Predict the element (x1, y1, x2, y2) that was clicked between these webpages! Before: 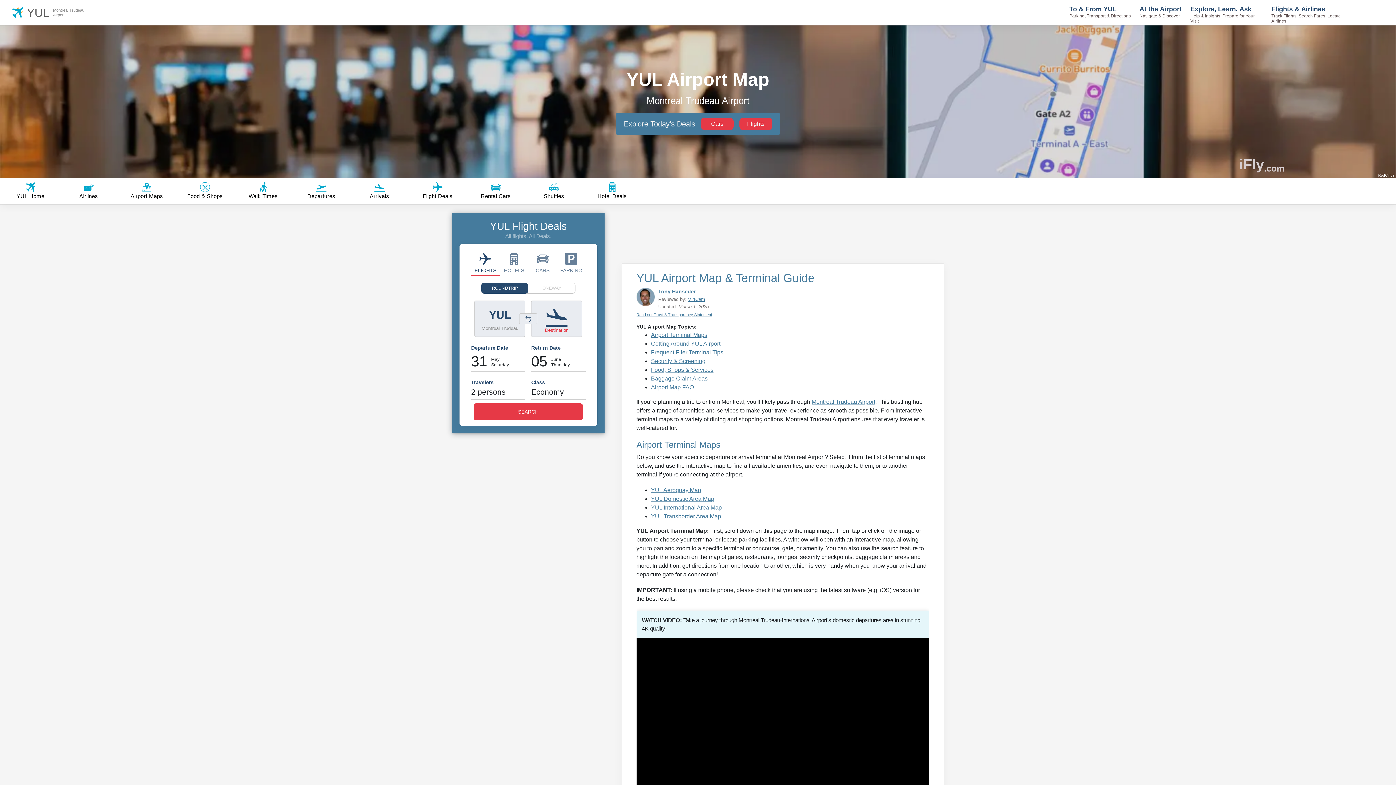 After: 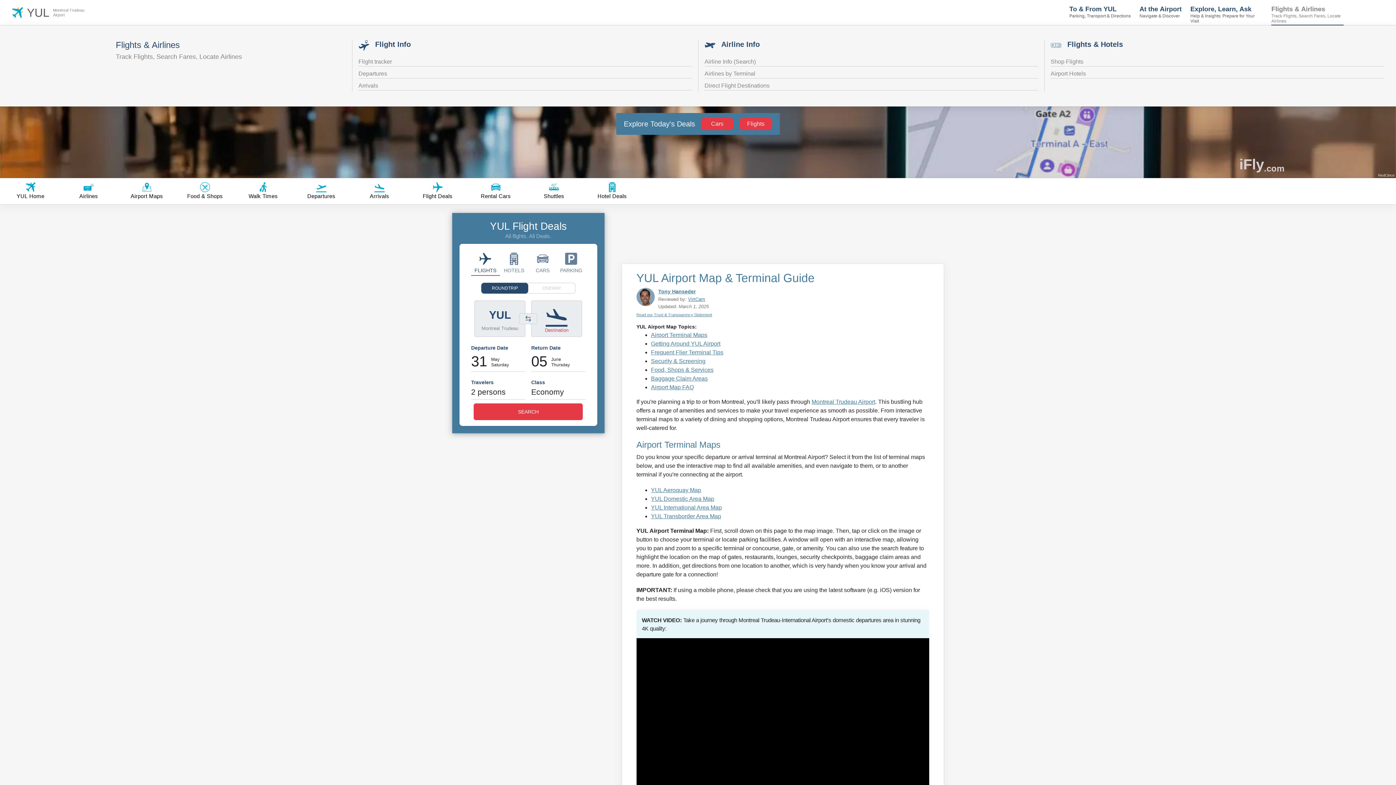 Action: bbox: (1271, 0, 1344, 25) label: Flights & Airlines
Track Flights, Search Fares, Locate Airlines